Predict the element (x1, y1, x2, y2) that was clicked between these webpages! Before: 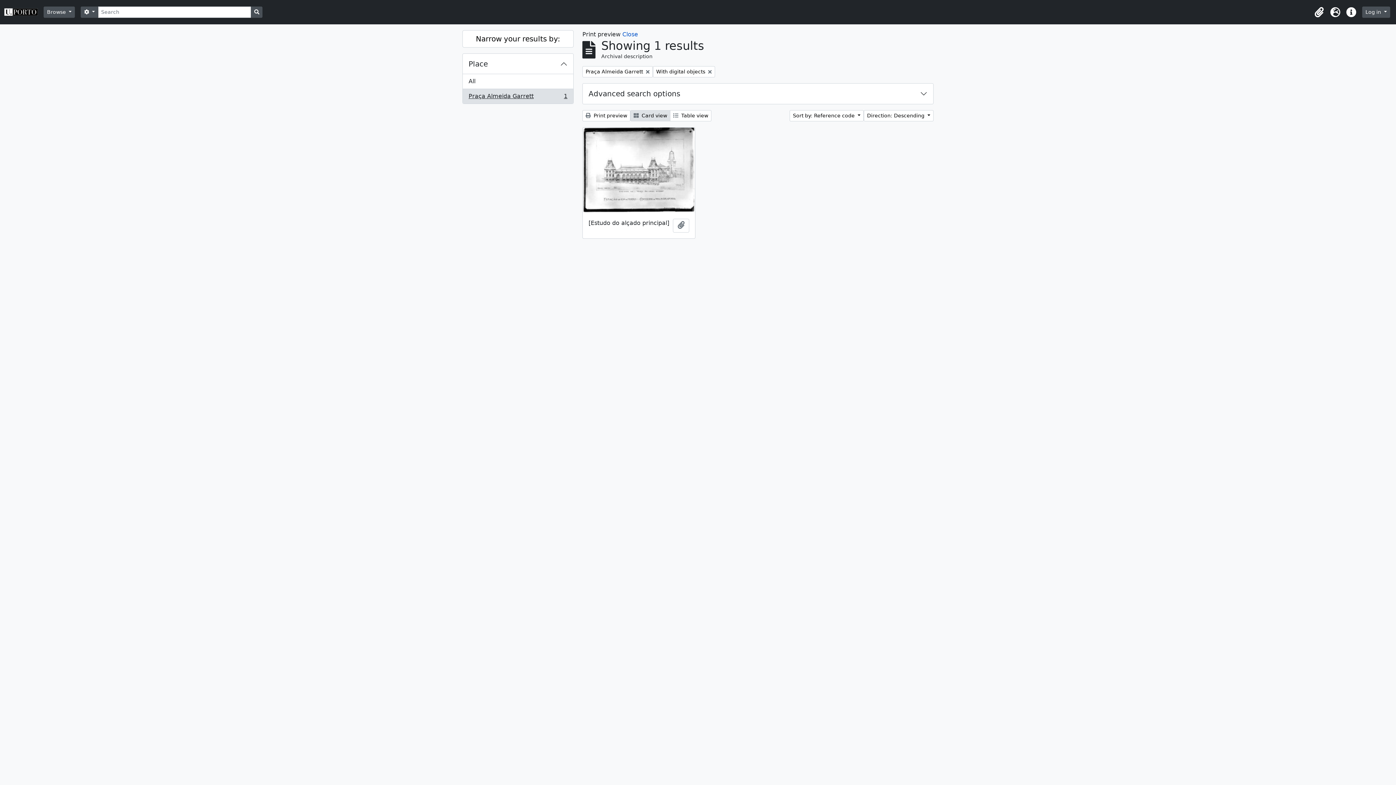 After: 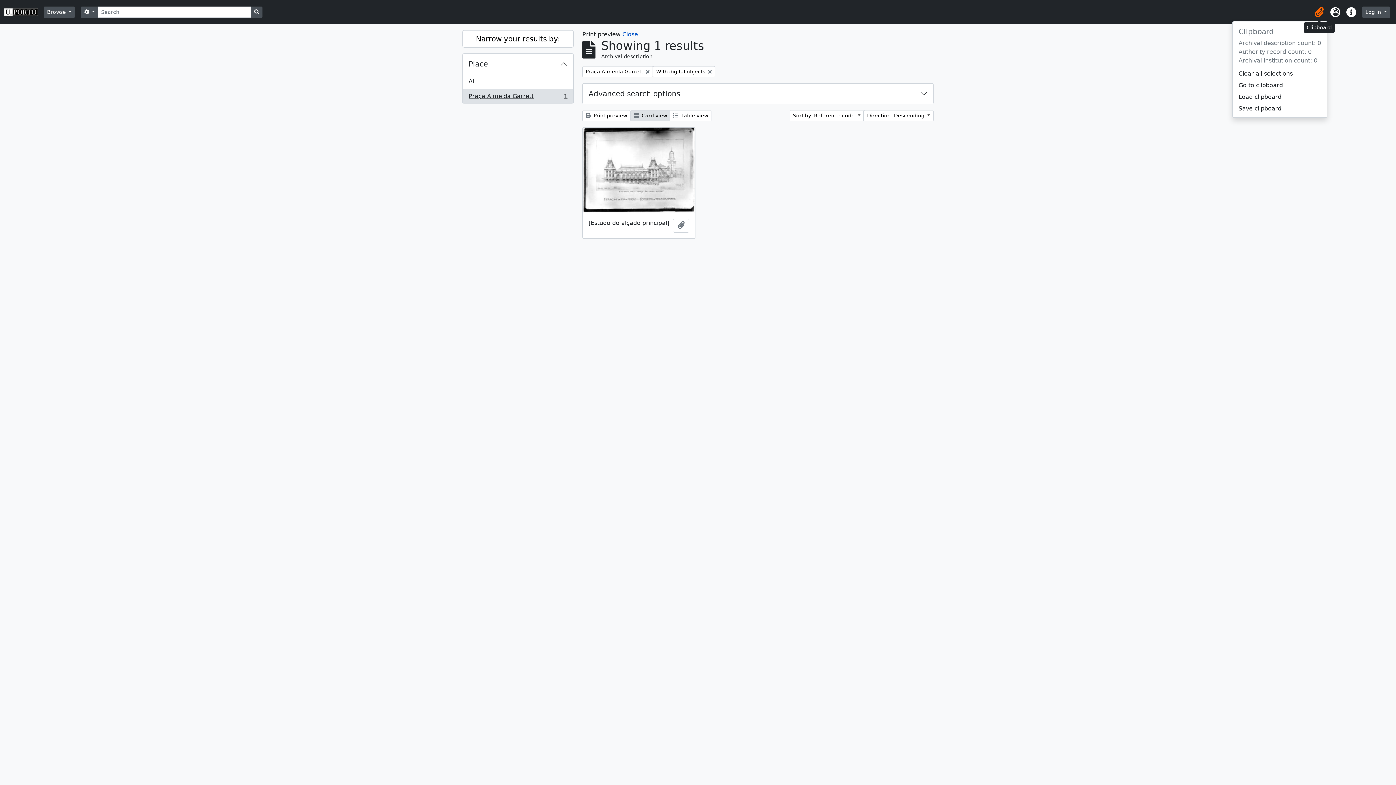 Action: bbox: (1311, 4, 1327, 20) label: Clipboard